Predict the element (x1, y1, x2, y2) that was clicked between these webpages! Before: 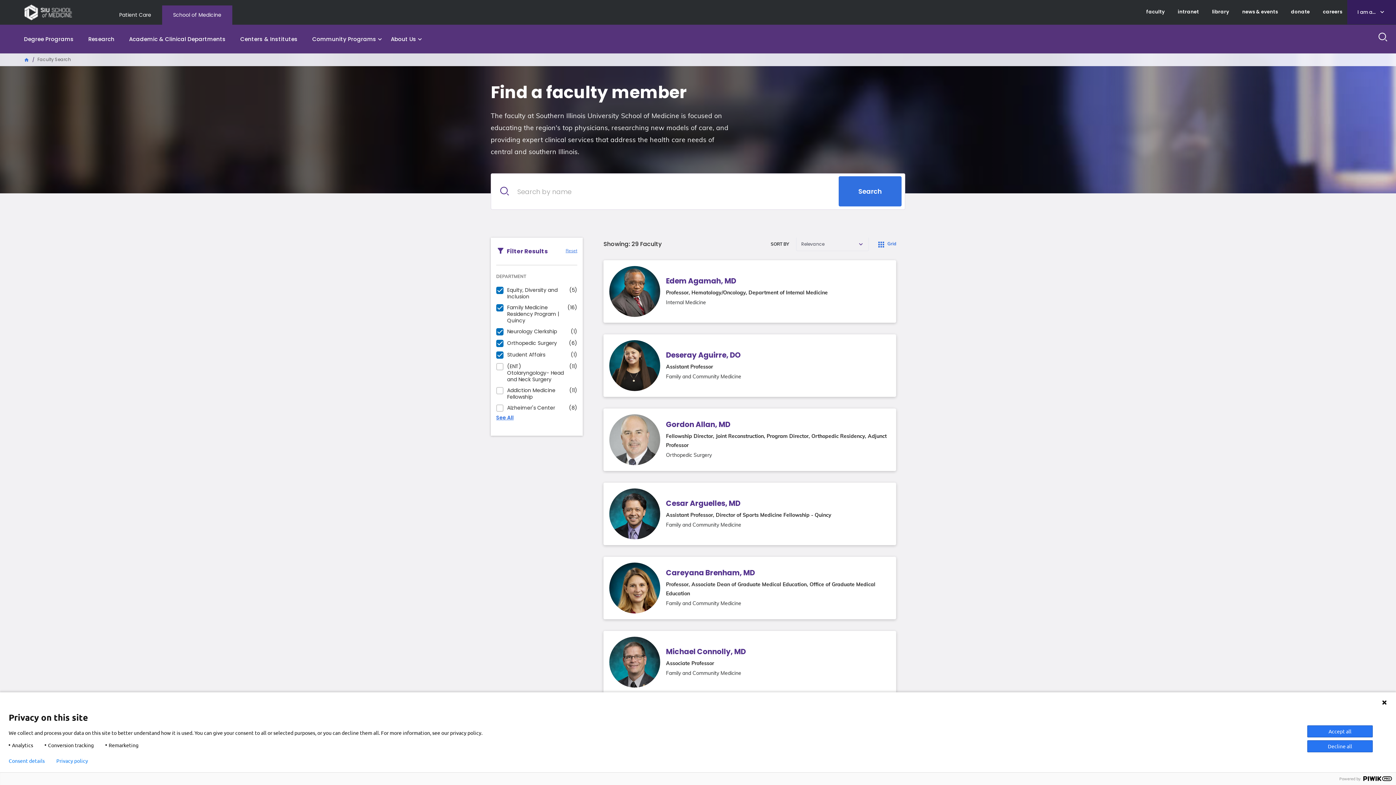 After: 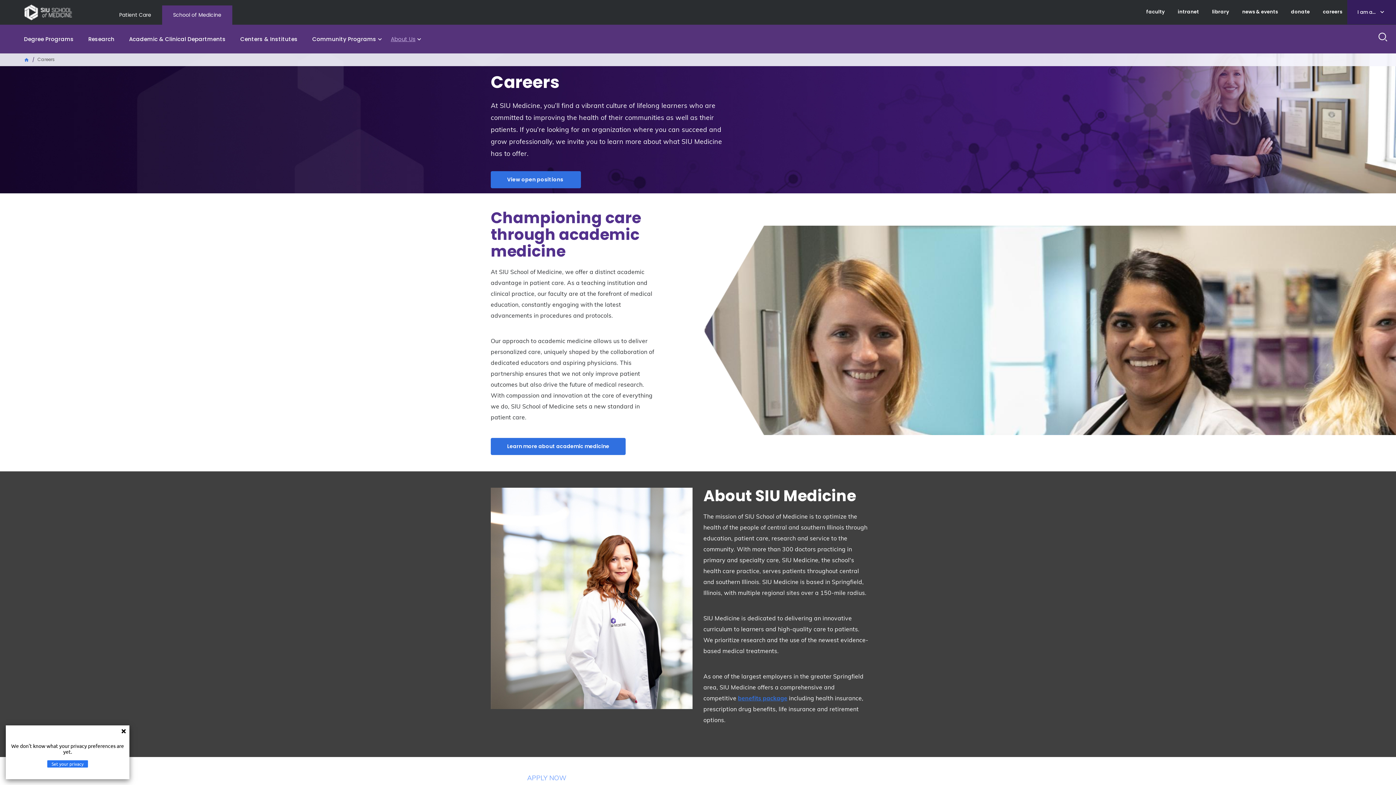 Action: bbox: (1316, 0, 1349, 23) label: careers